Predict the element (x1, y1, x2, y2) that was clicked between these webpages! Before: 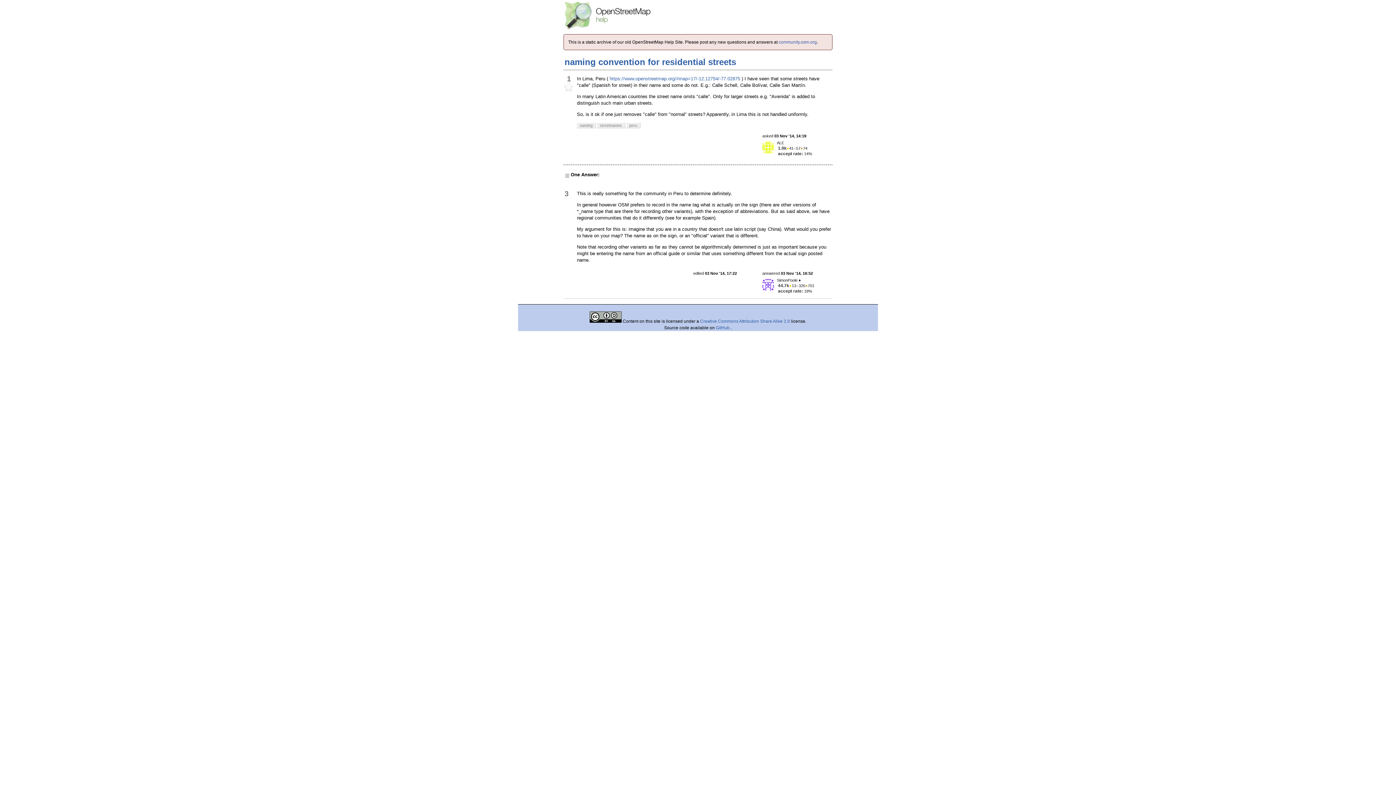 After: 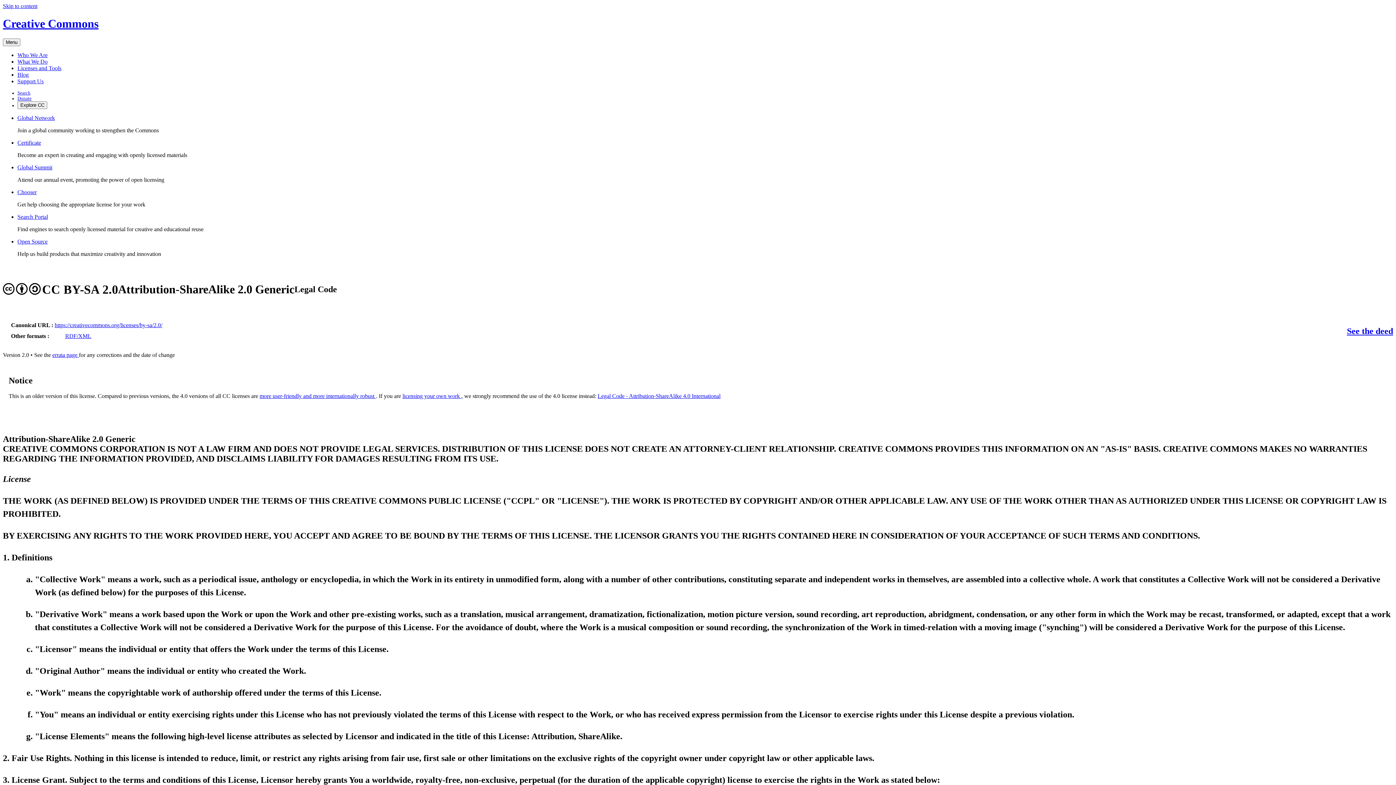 Action: bbox: (700, 318, 790, 324) label: Creative Commons Attribution Share Alike 2.0